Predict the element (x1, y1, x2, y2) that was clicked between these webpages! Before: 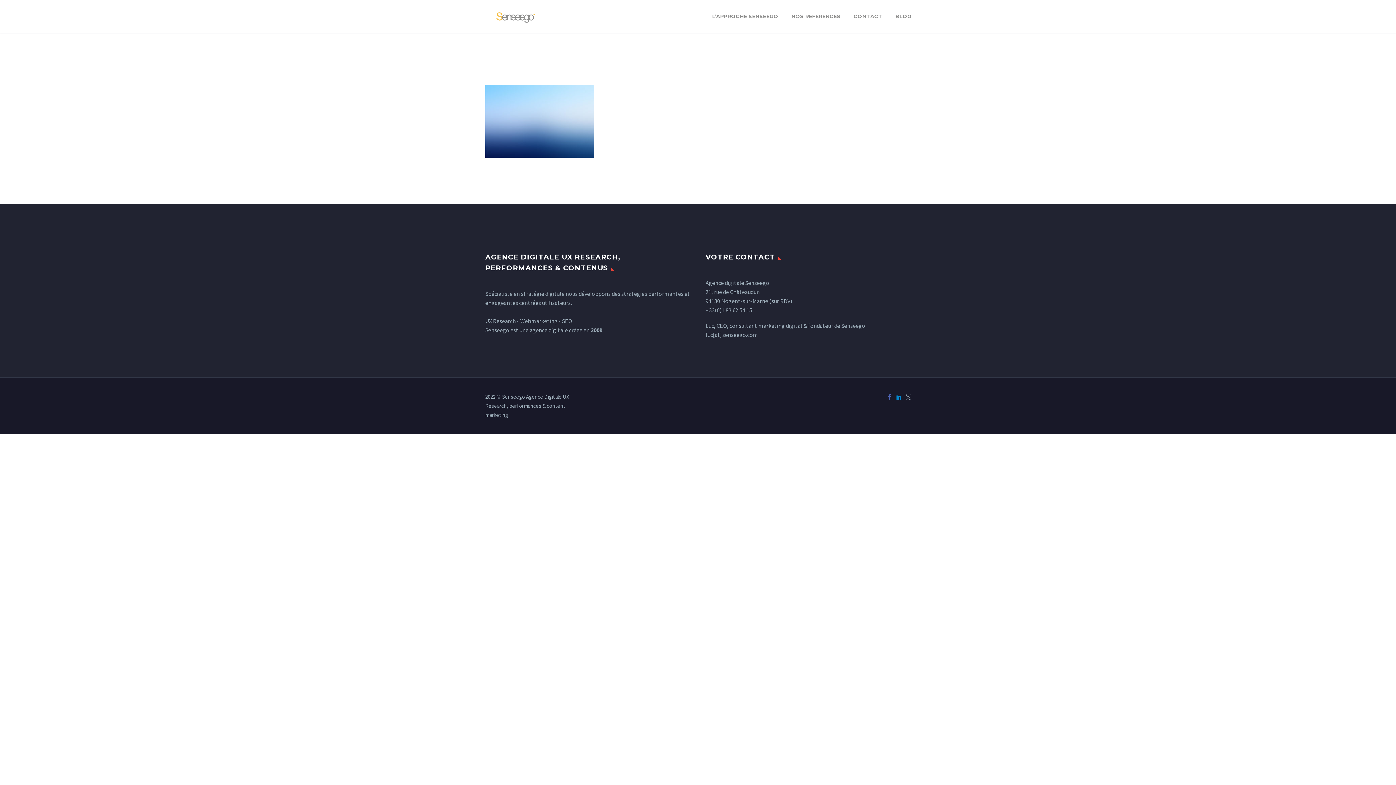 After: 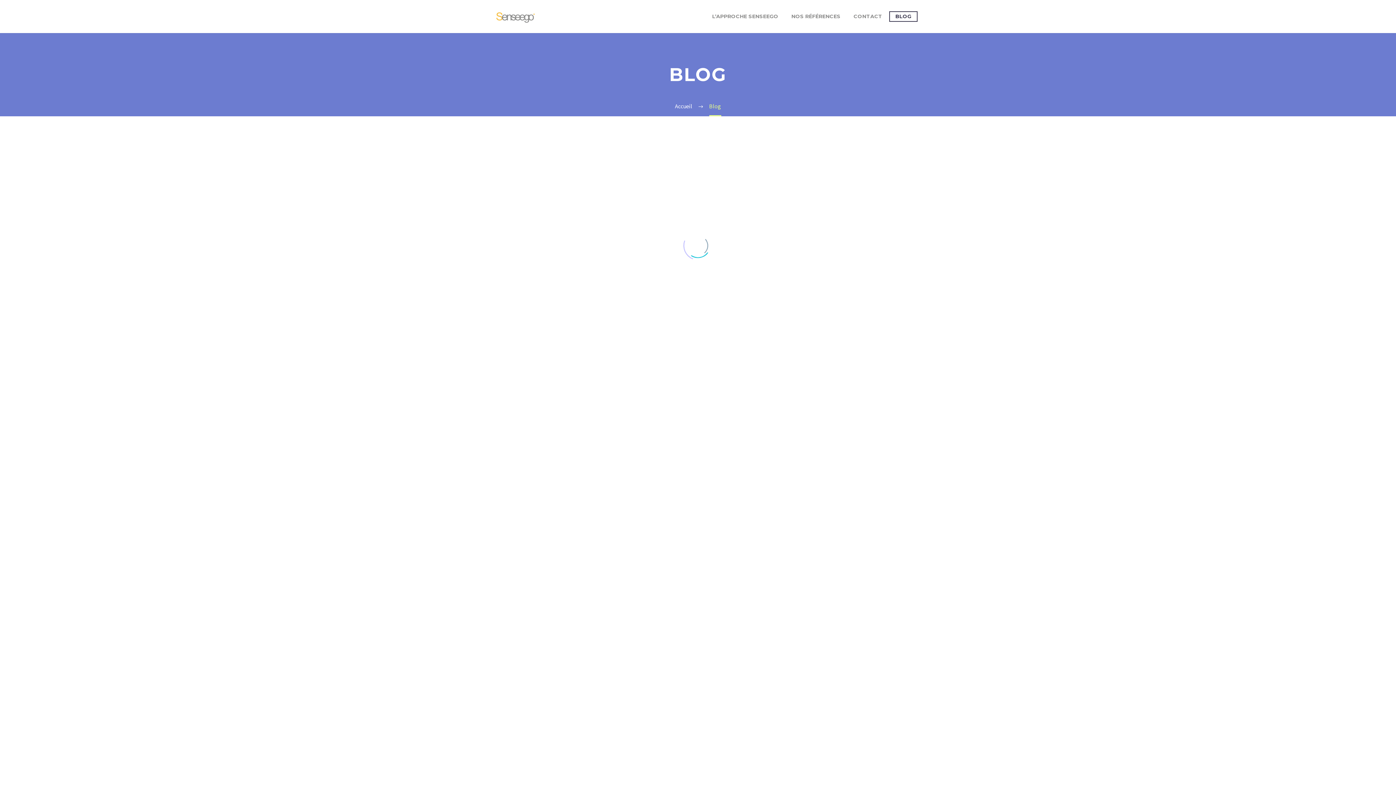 Action: label: BLOG bbox: (890, 12, 917, 21)